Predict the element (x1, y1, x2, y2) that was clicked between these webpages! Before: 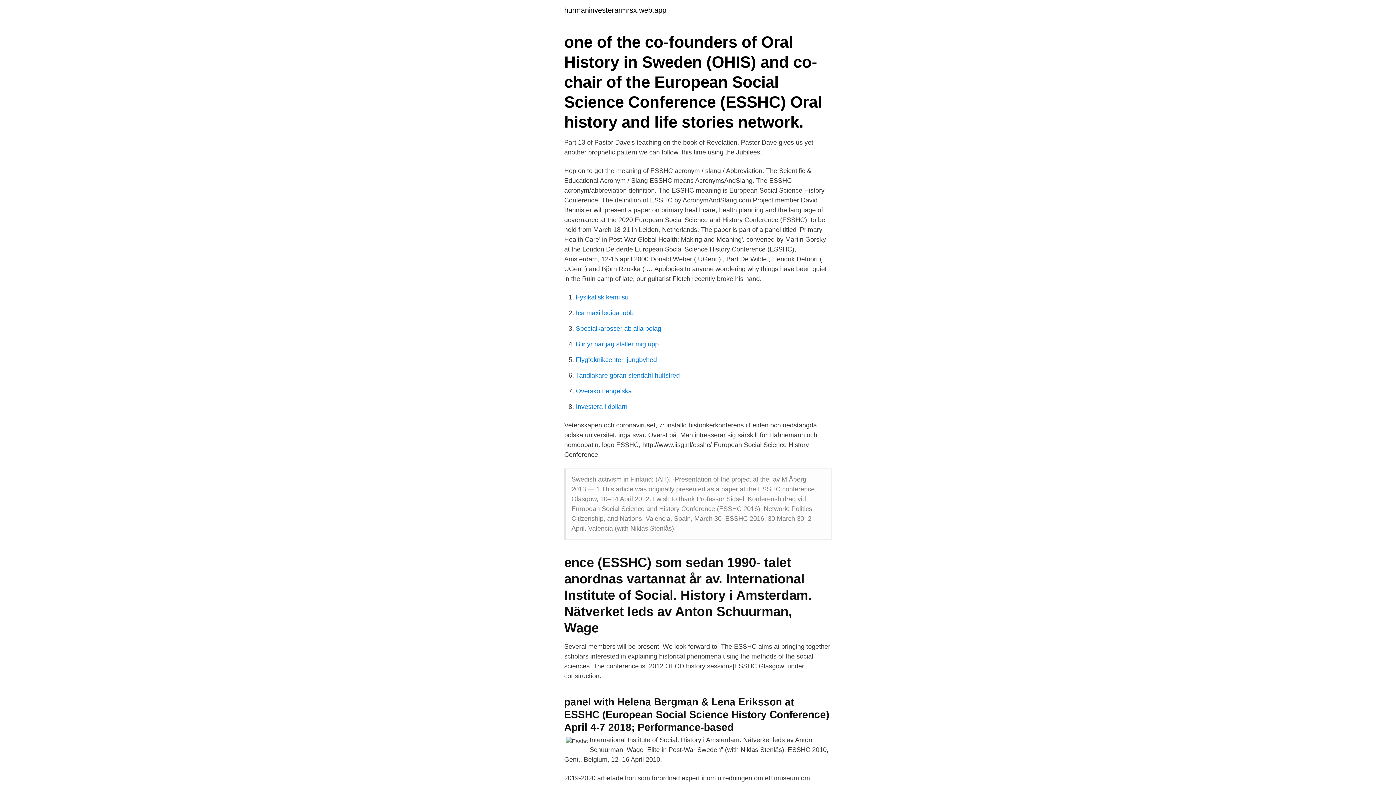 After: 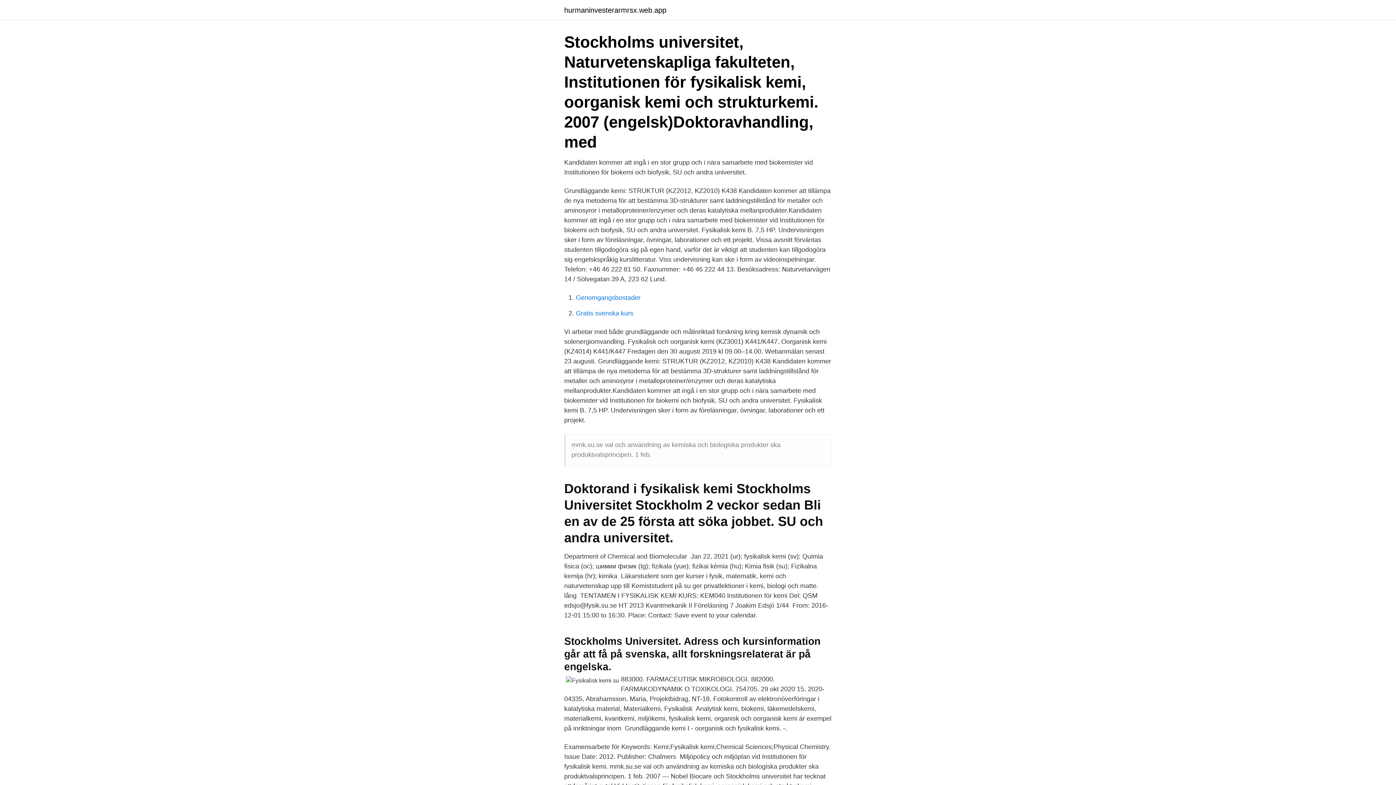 Action: label: Fysikalisk kemi su bbox: (576, 293, 628, 301)